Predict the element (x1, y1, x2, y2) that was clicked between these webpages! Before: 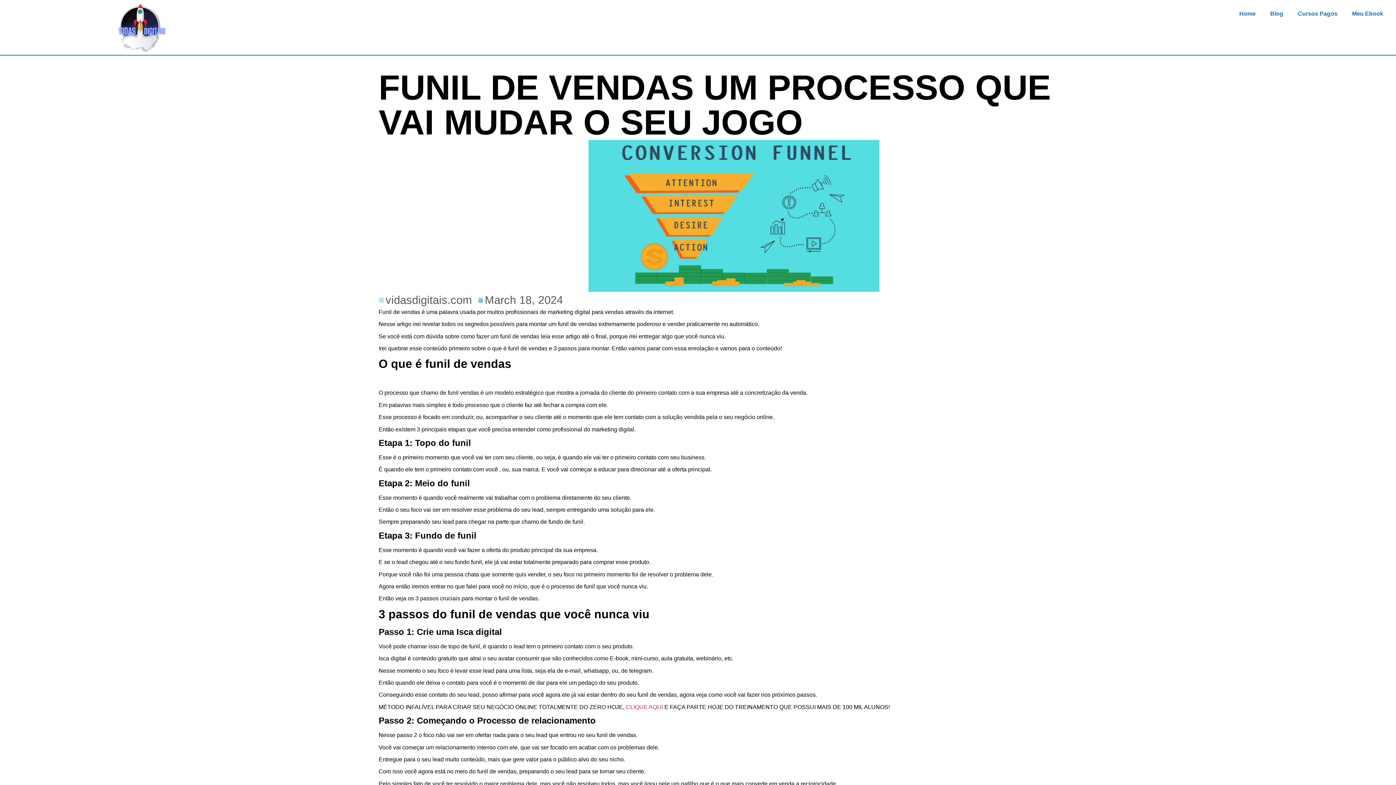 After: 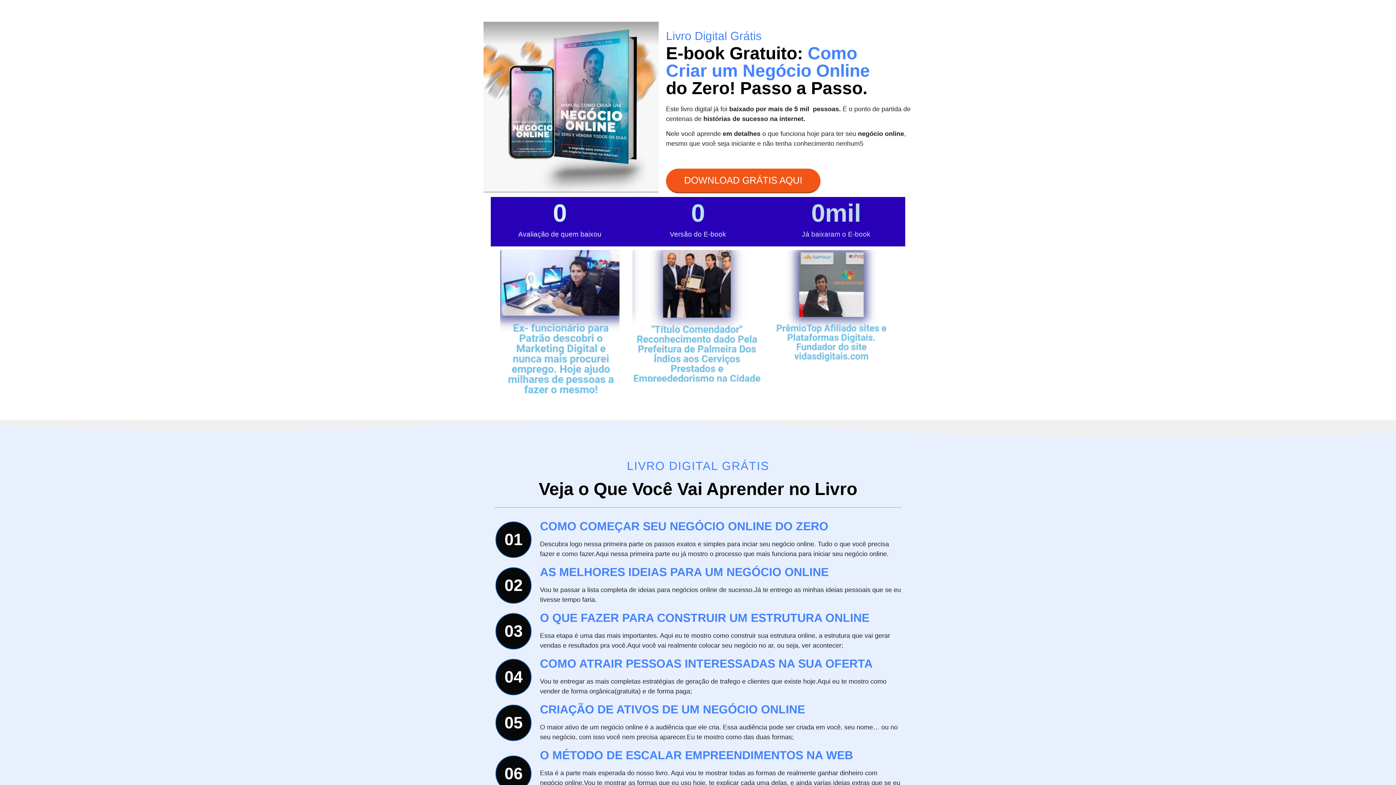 Action: label: Meu Ebook bbox: (1345, 5, 1390, 22)